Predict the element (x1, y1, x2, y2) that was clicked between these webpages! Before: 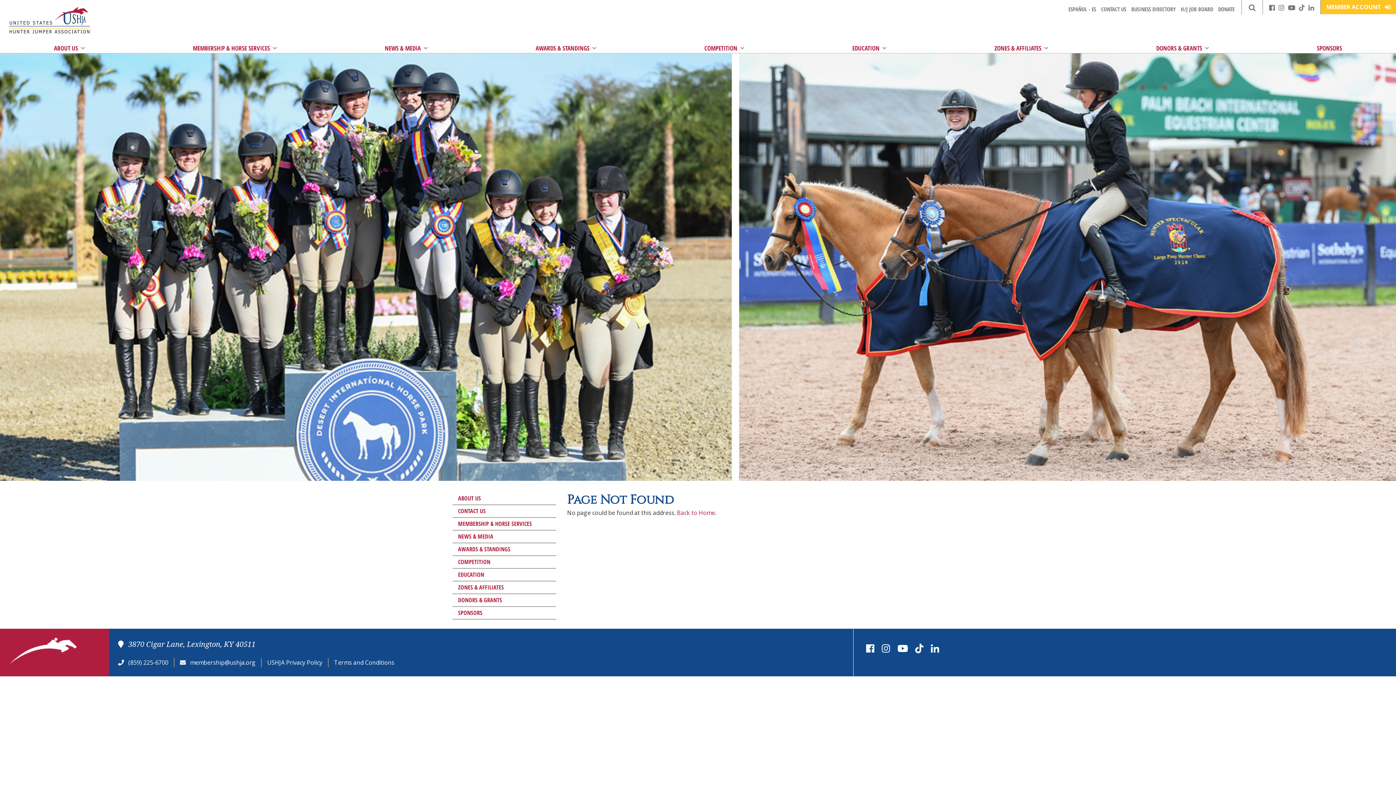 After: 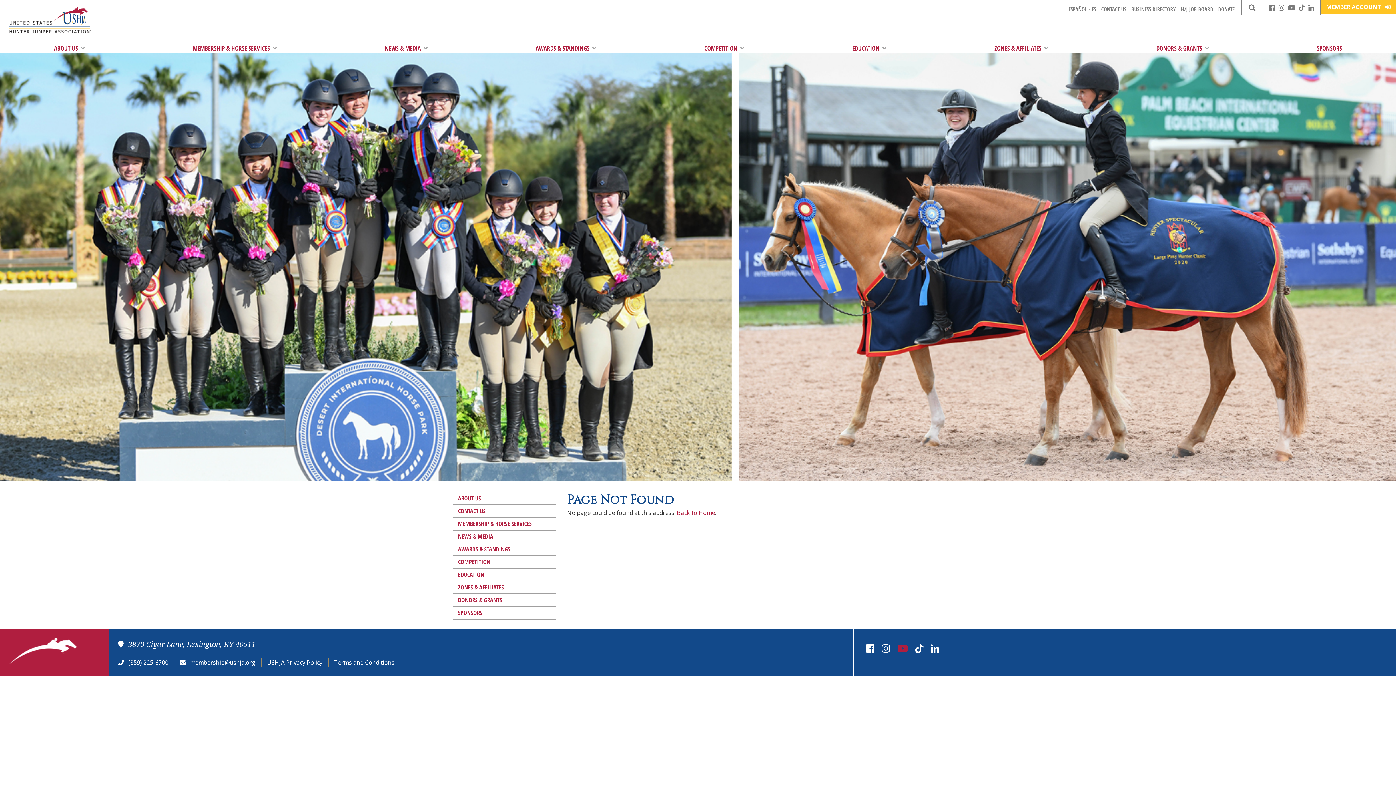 Action: bbox: (897, 646, 908, 654)